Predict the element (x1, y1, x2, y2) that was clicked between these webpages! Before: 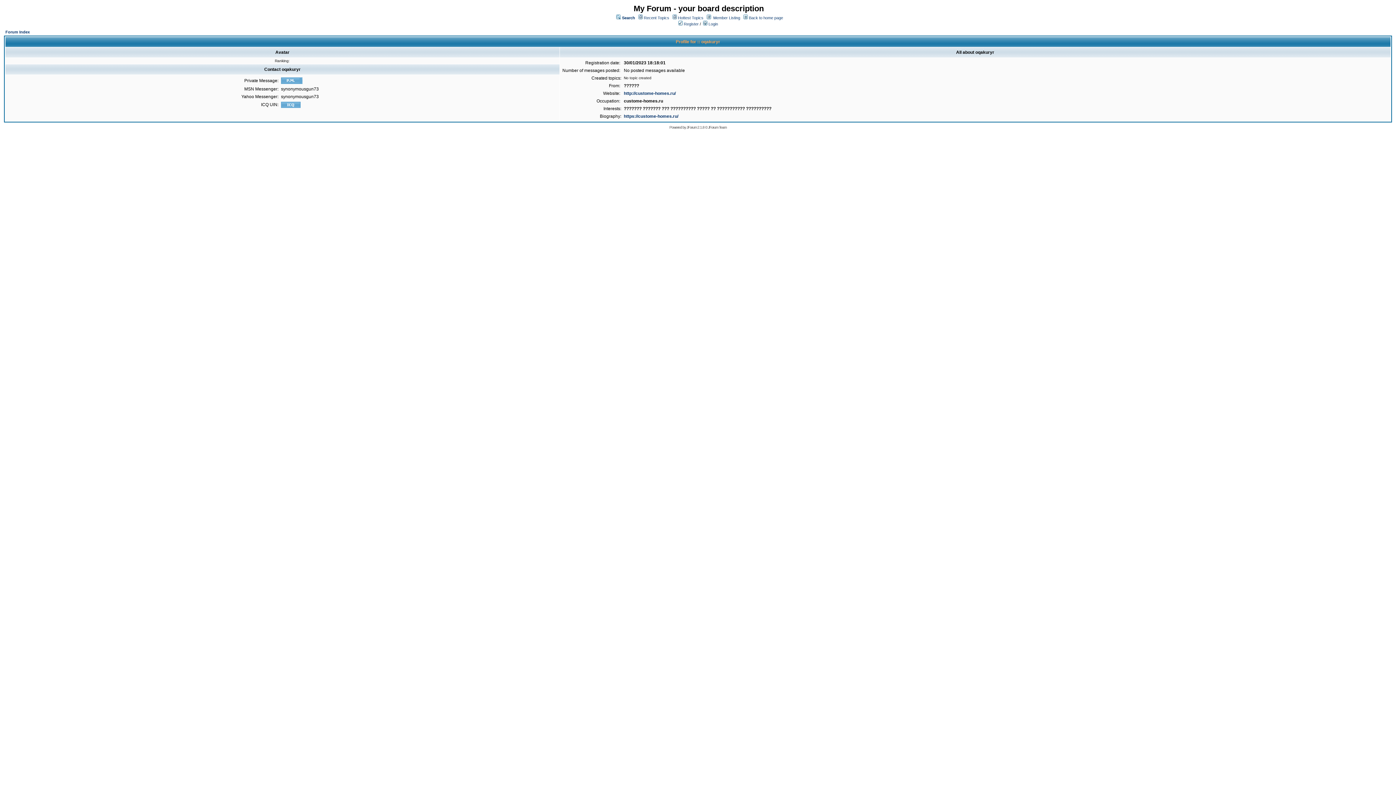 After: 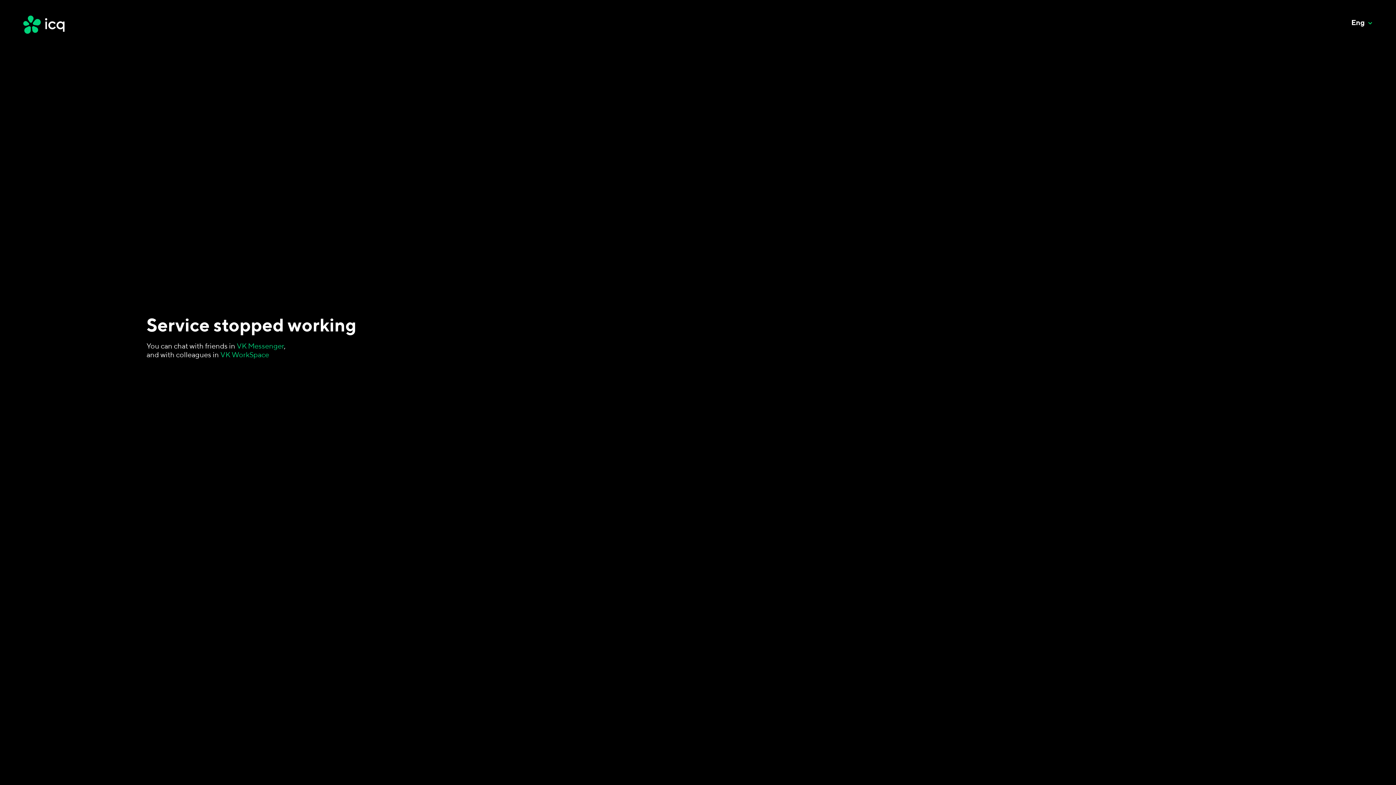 Action: bbox: (281, 102, 300, 109)